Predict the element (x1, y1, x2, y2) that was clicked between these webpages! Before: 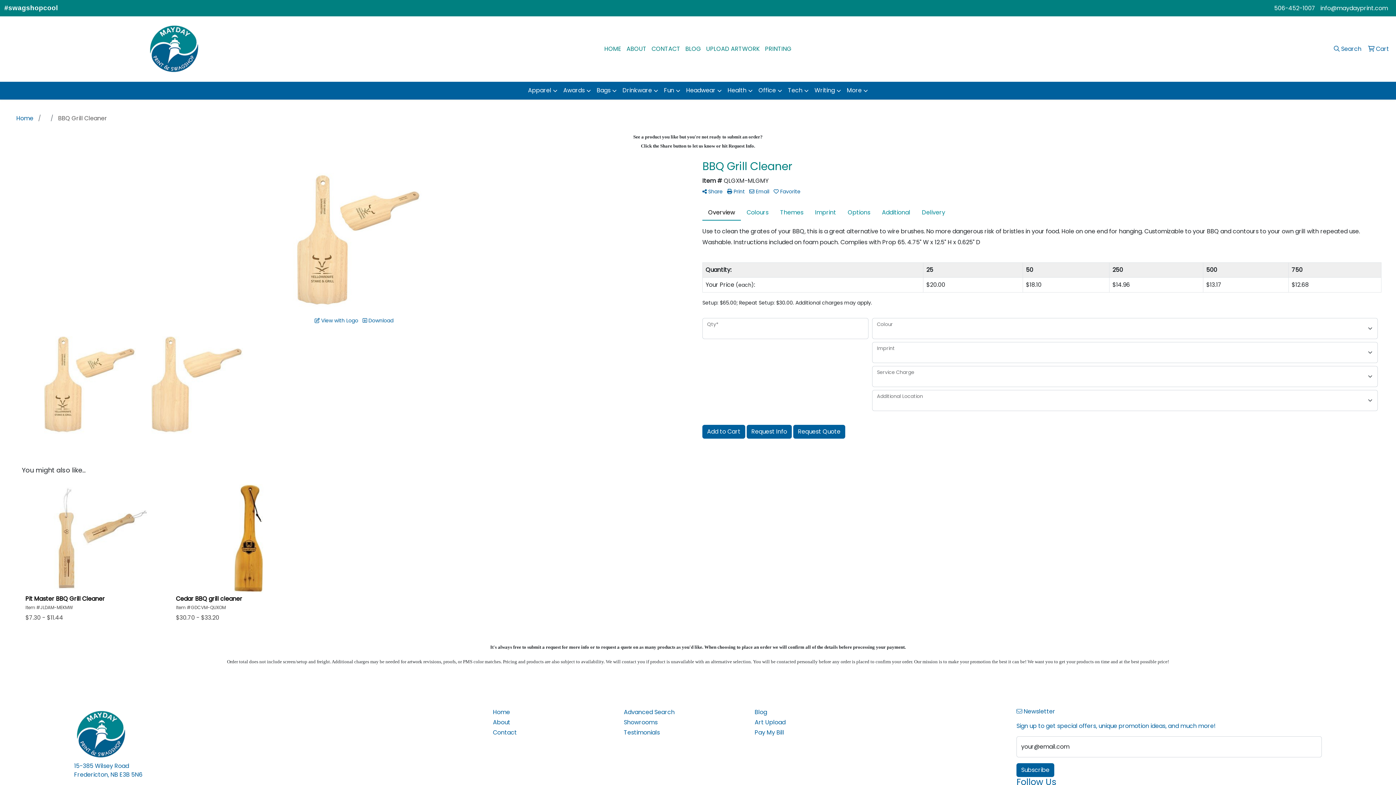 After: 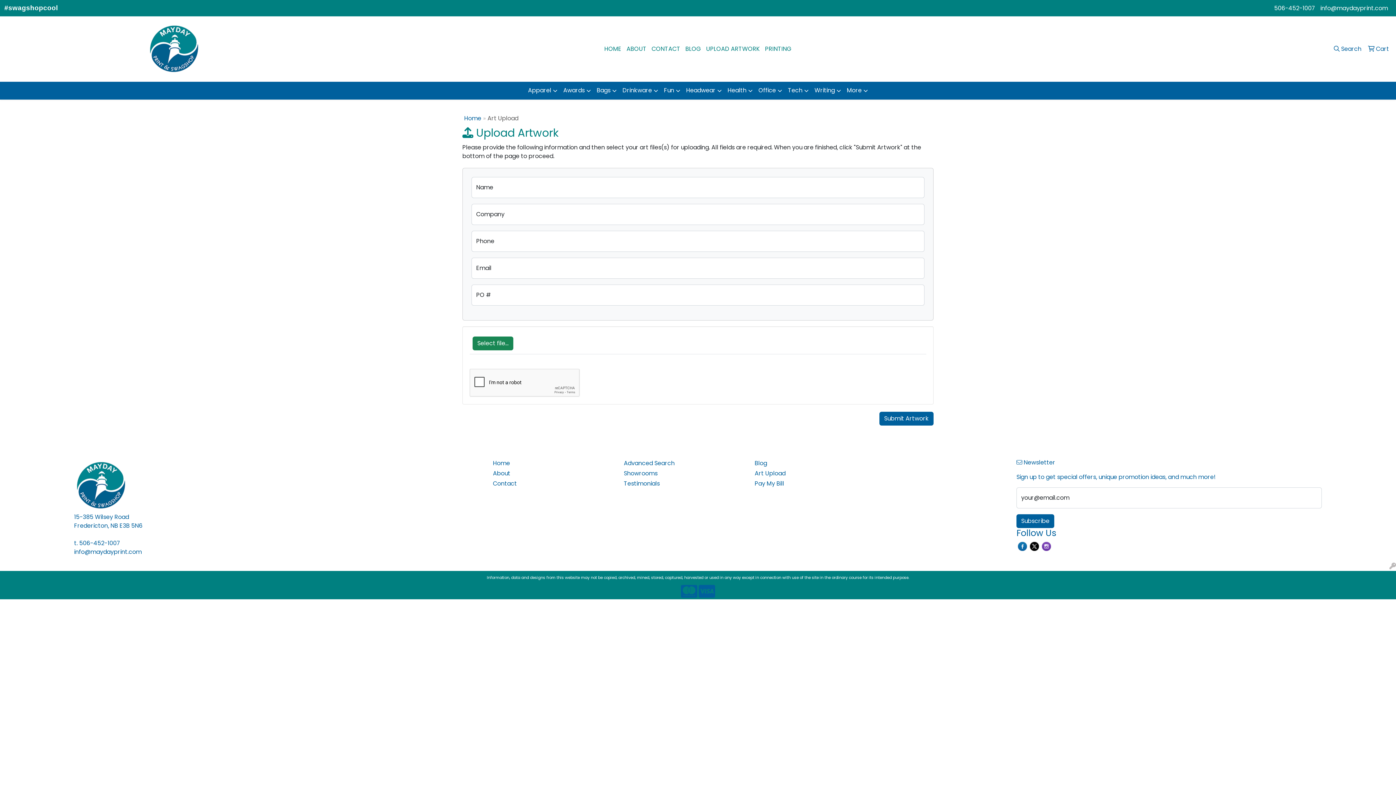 Action: bbox: (754, 717, 877, 728) label: Art Upload